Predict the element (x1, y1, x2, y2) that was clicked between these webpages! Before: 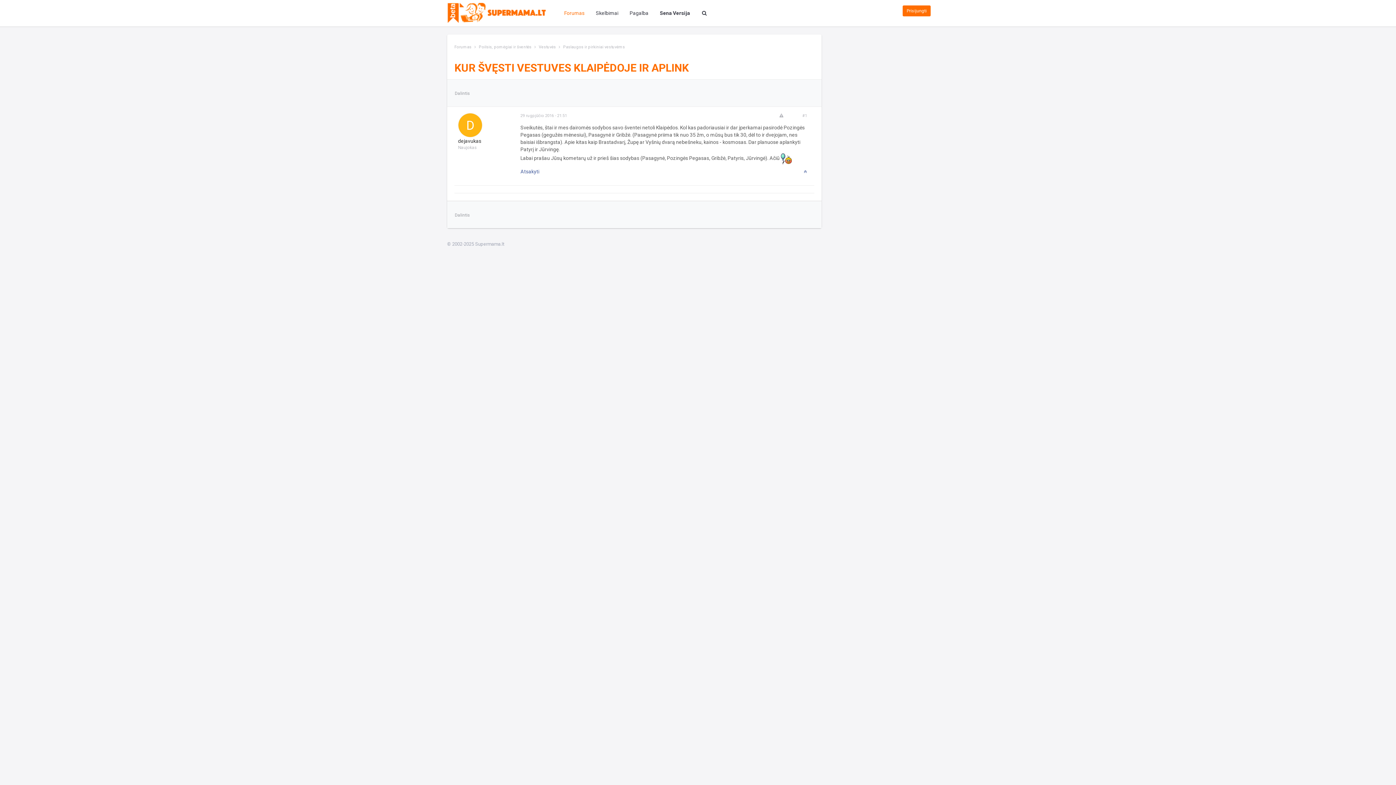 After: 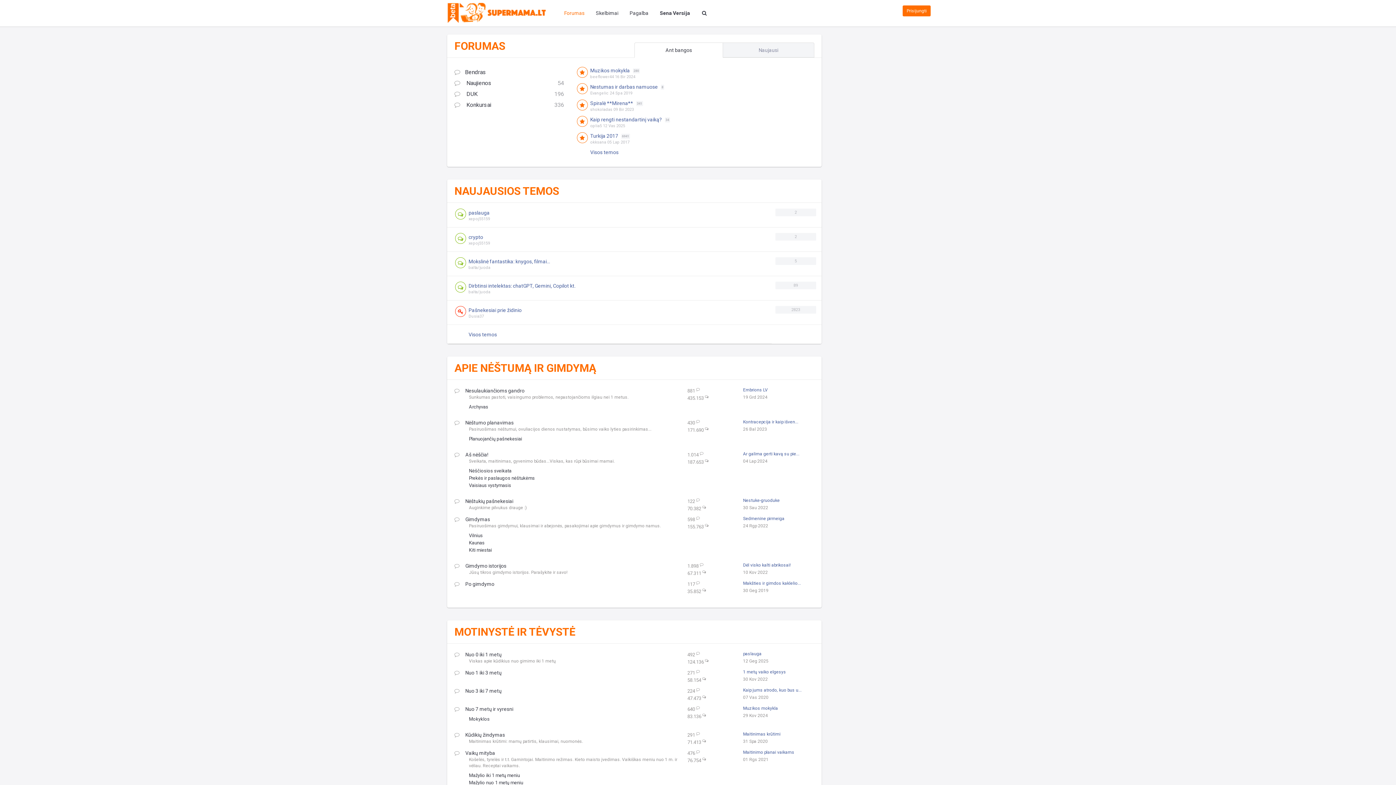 Action: label:   bbox: (447, 9, 548, 15)